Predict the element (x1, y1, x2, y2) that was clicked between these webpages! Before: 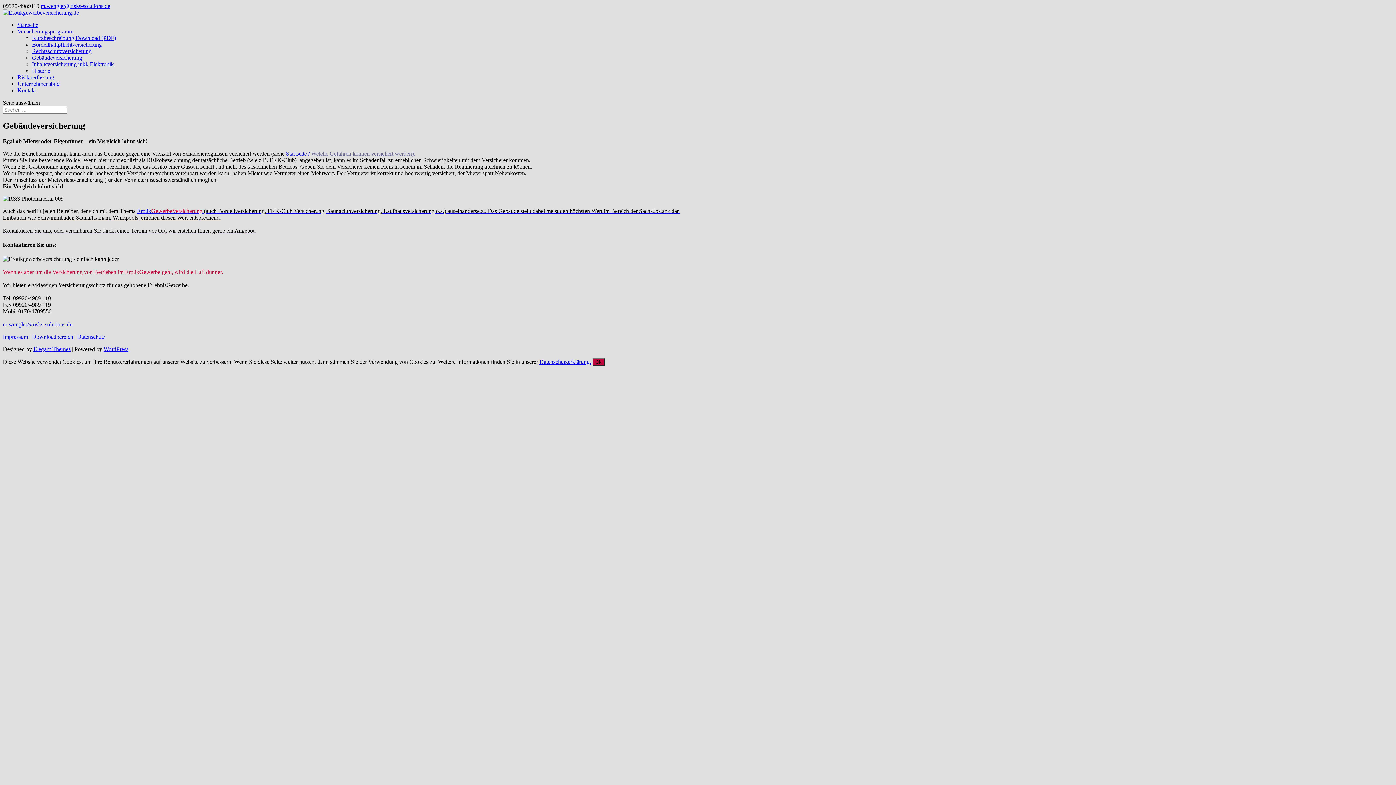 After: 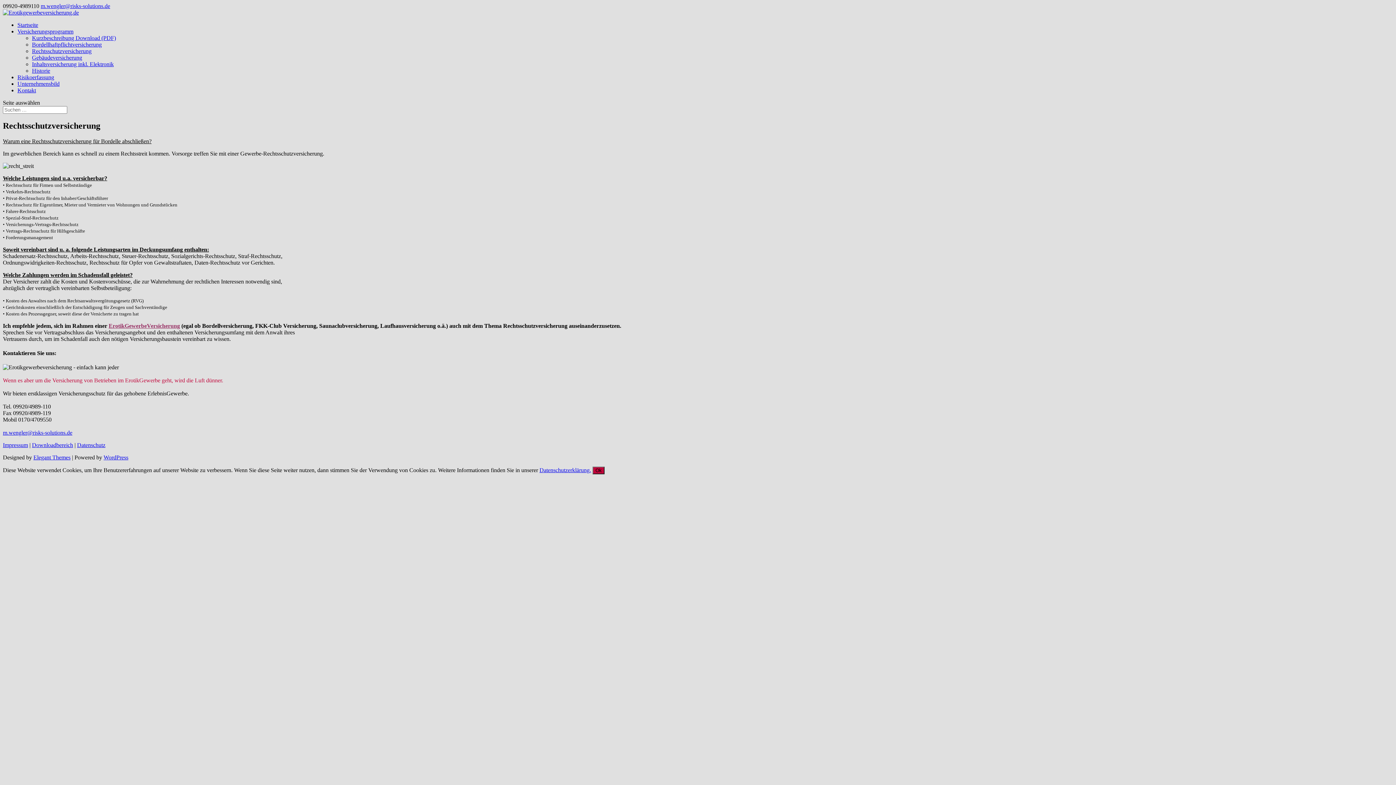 Action: bbox: (32, 48, 91, 54) label: Rechtsschutzversicherung